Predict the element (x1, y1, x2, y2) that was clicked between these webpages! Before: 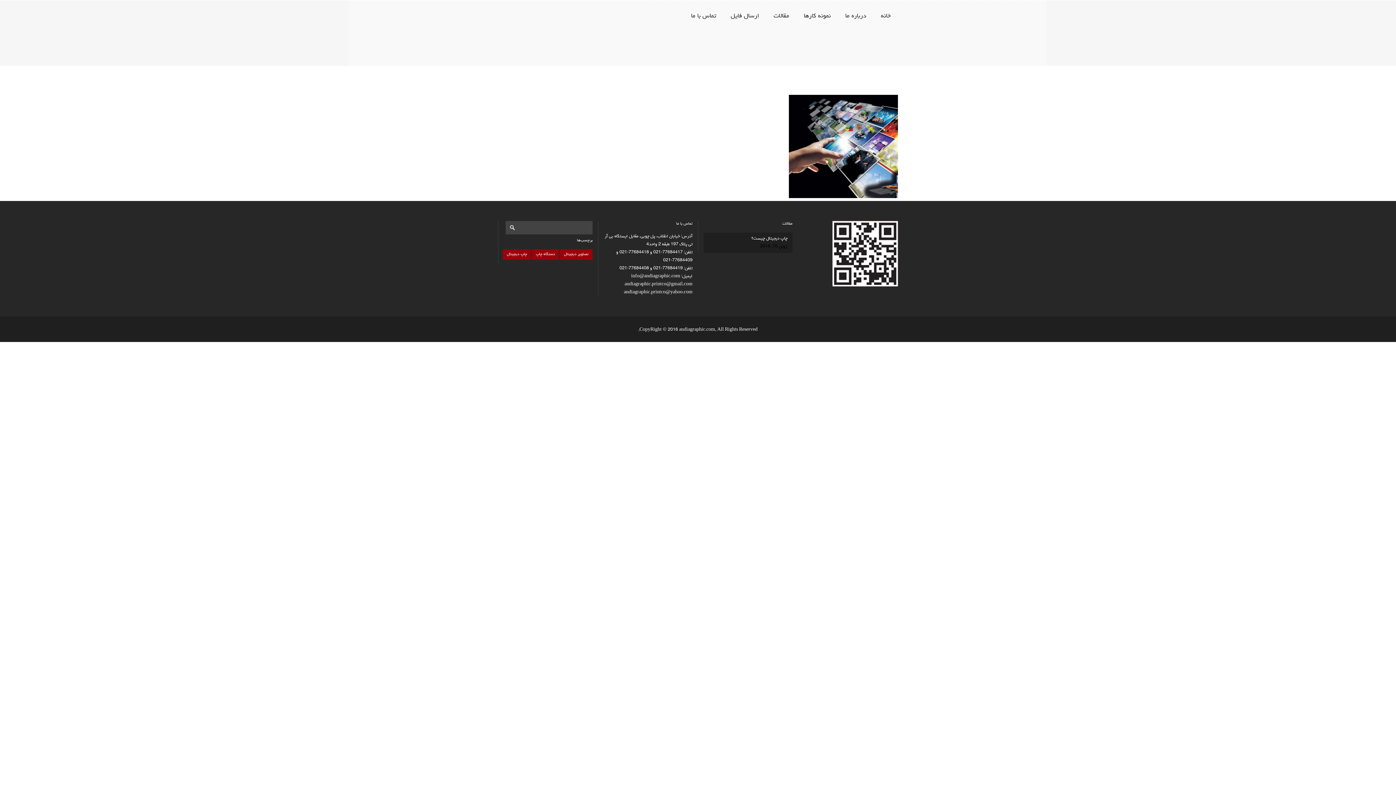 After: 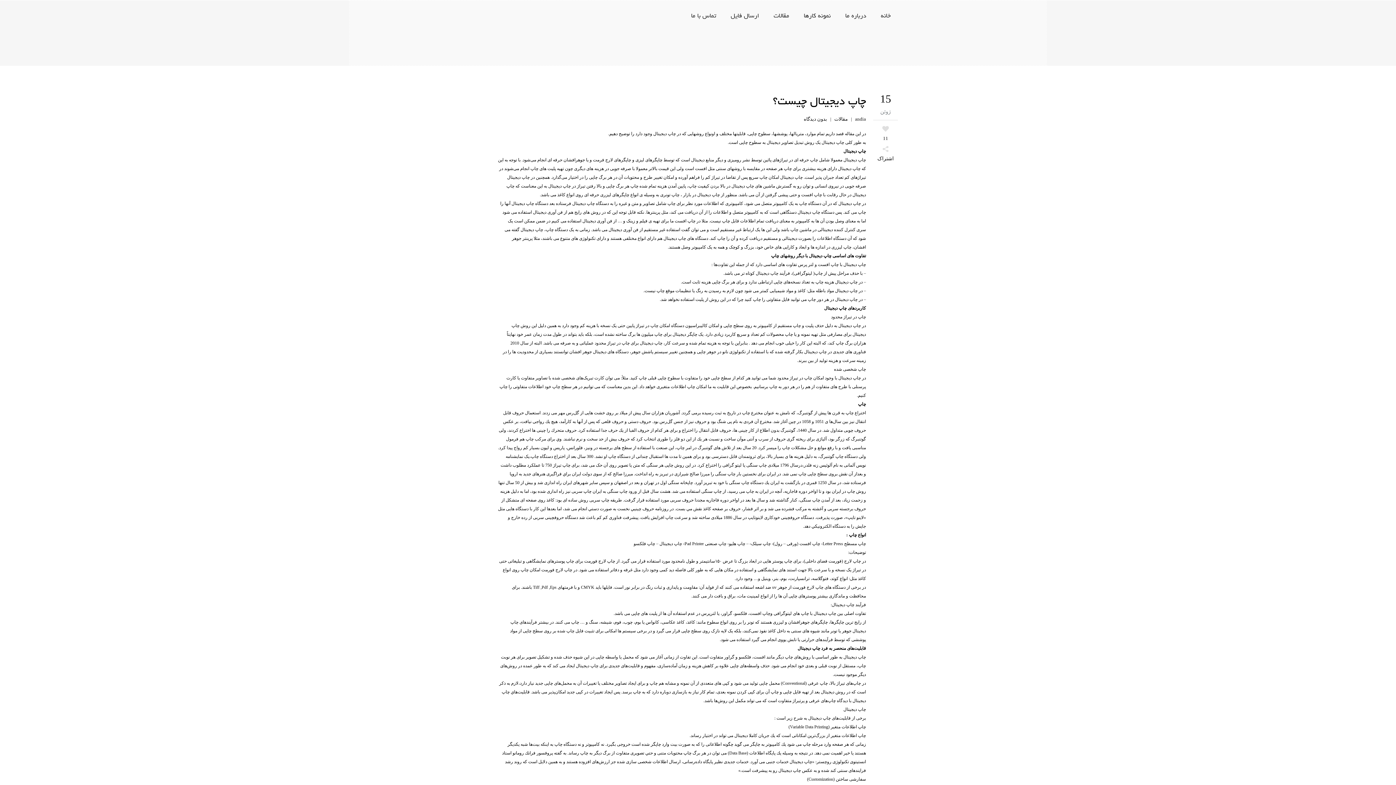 Action: label: چاپ دیجیتال چیست؟ bbox: (709, 234, 787, 242)